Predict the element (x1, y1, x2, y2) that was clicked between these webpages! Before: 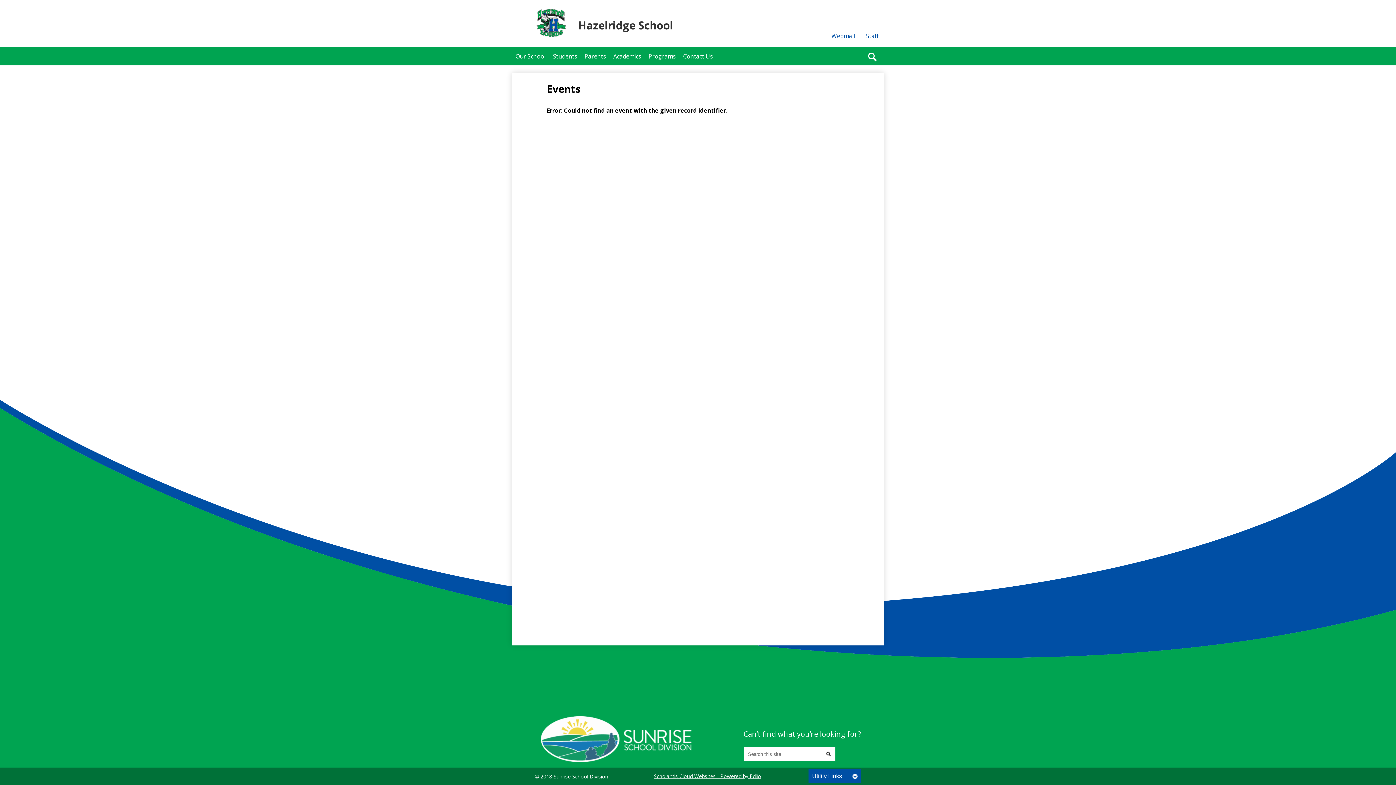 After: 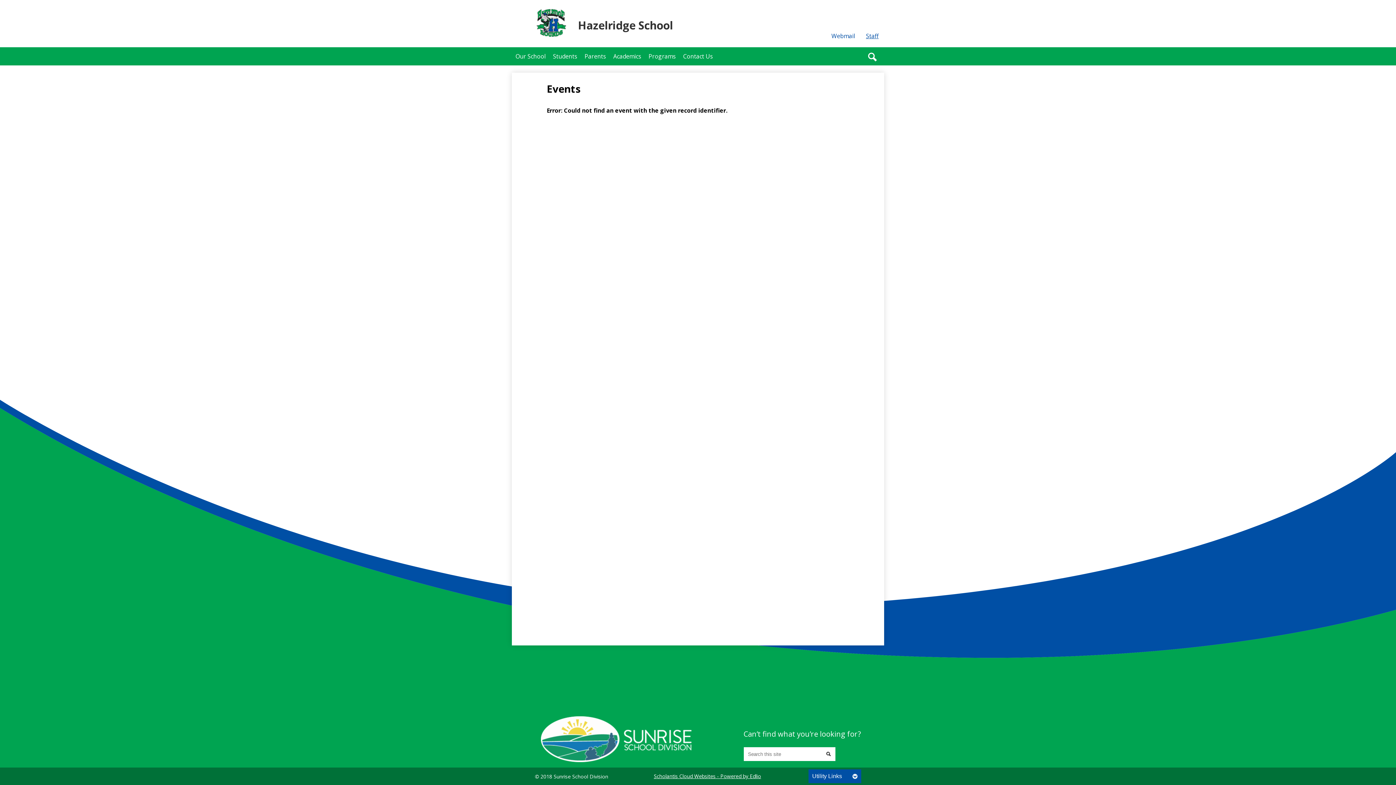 Action: bbox: (866, 32, 878, 40) label: Staff